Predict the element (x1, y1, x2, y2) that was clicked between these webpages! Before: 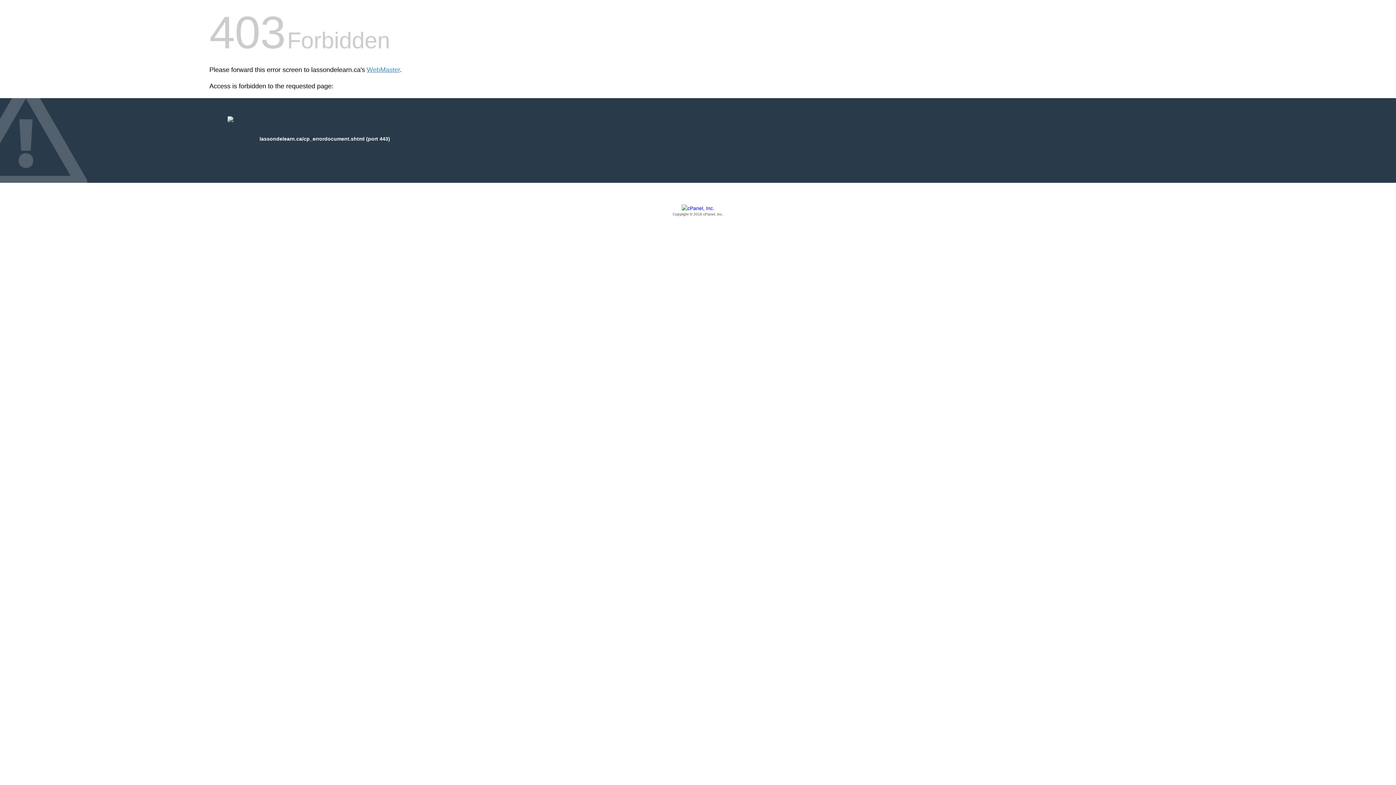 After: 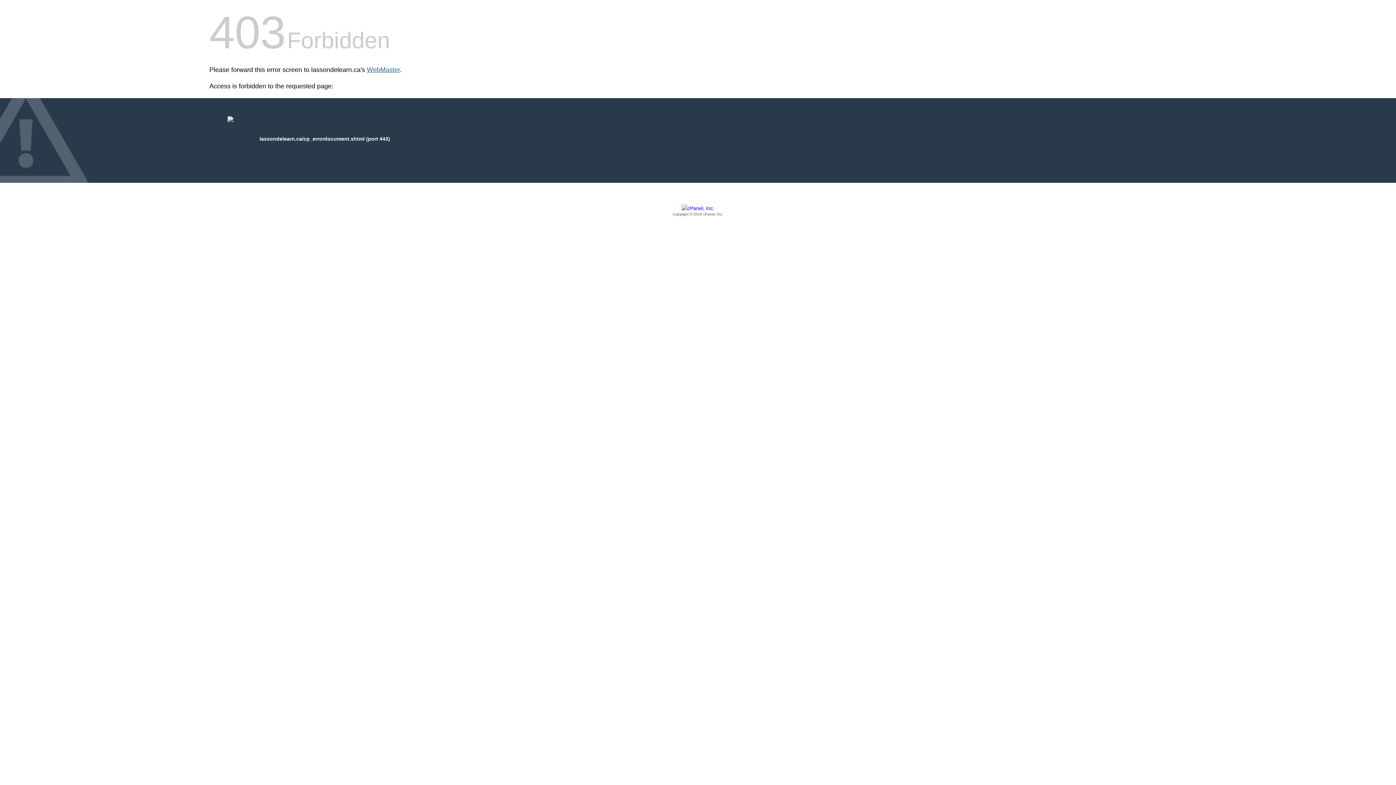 Action: label: WebMaster bbox: (366, 66, 400, 73)